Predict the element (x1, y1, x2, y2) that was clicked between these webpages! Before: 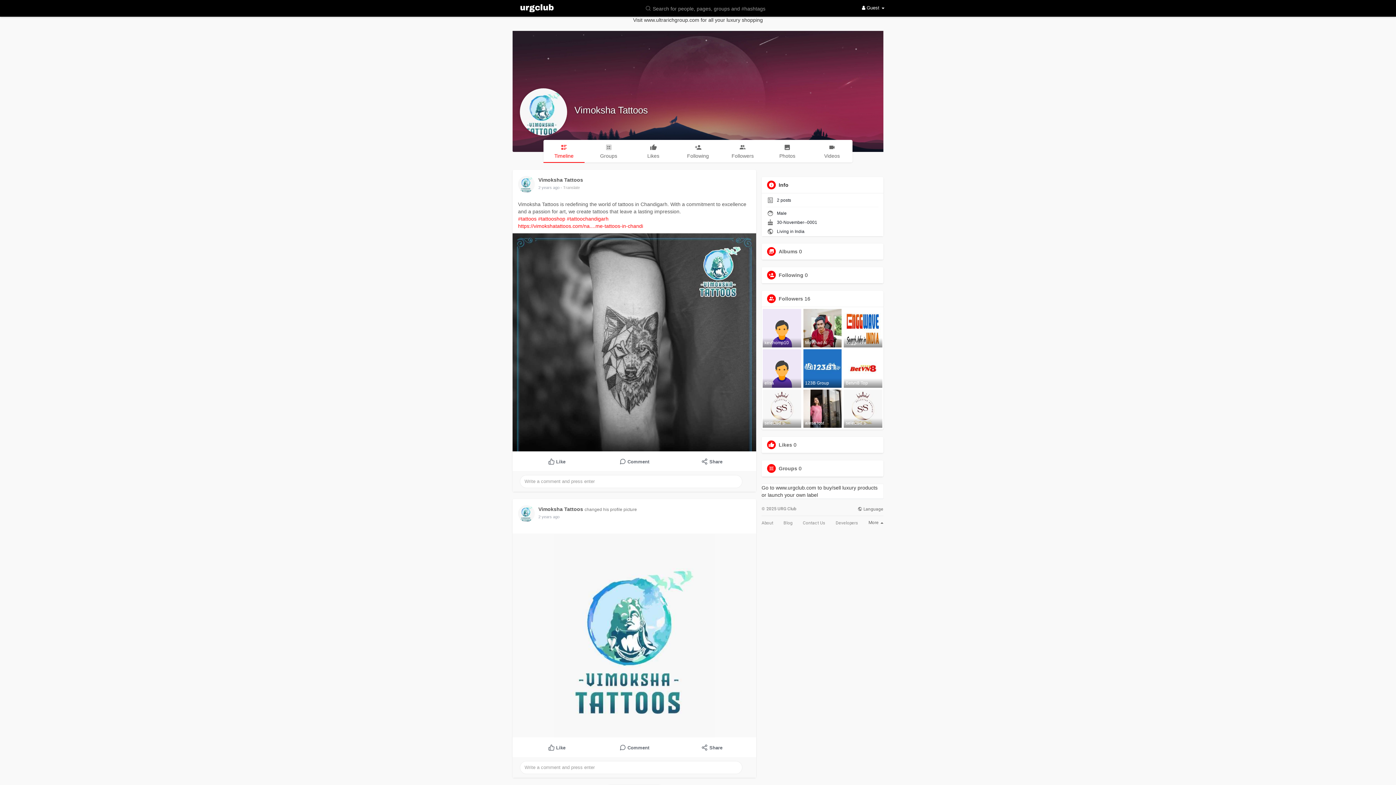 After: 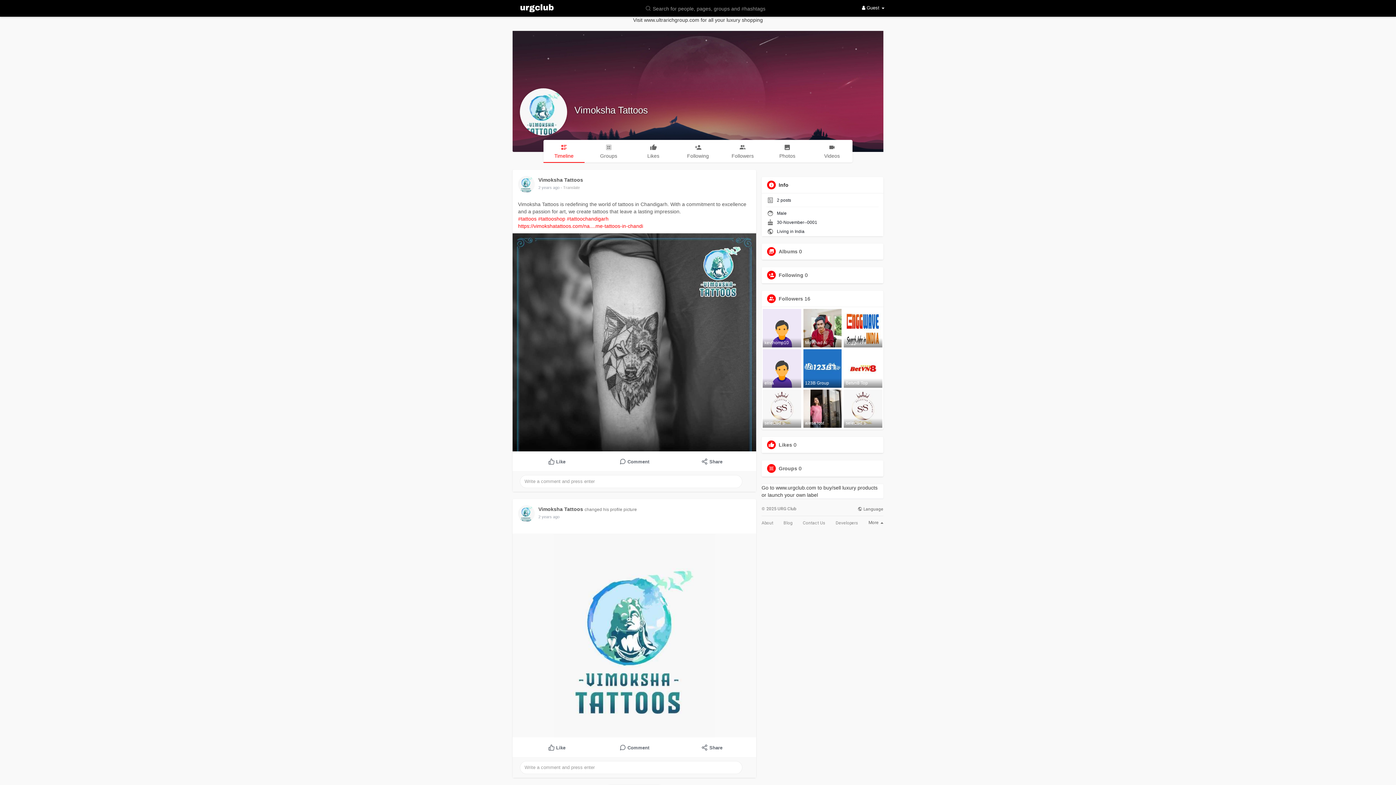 Action: label: Timeline bbox: (543, 140, 584, 163)